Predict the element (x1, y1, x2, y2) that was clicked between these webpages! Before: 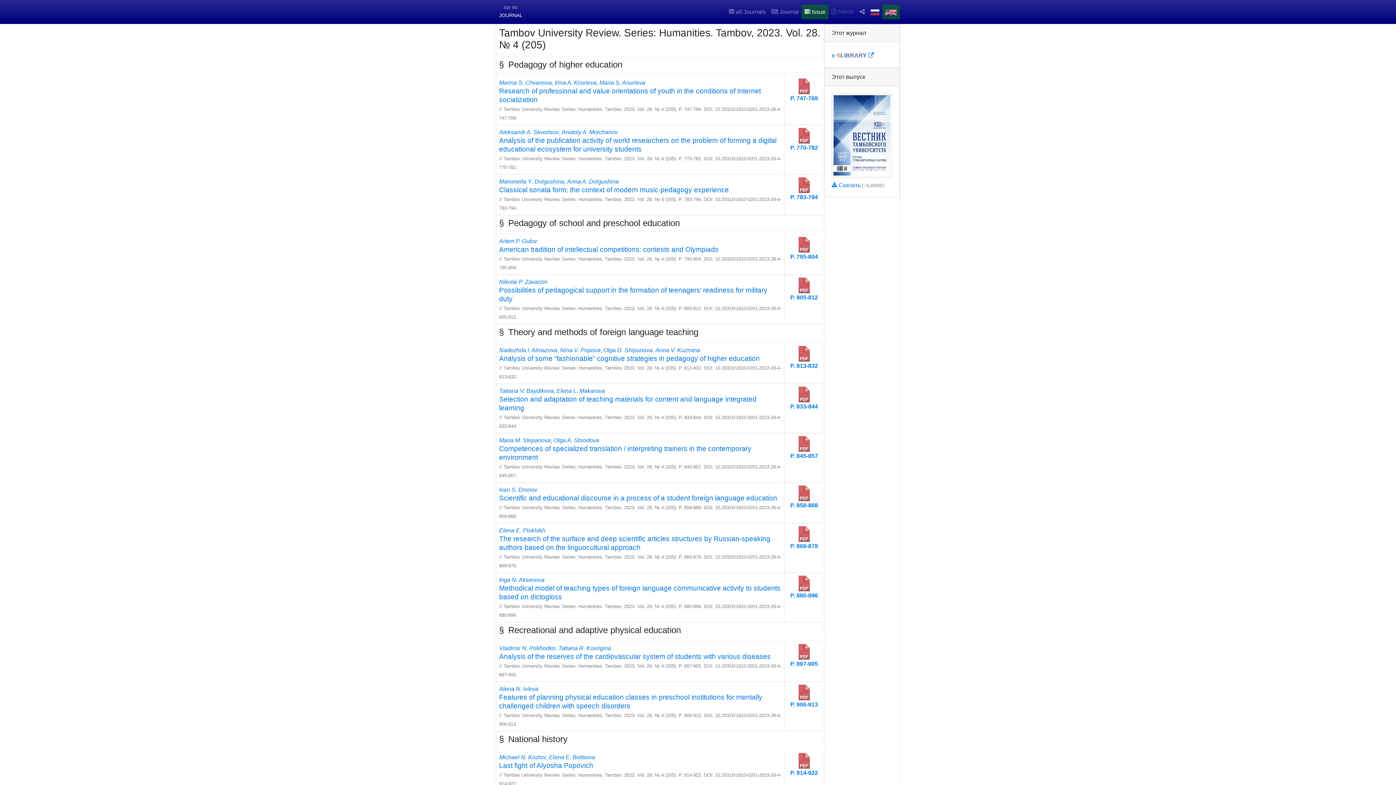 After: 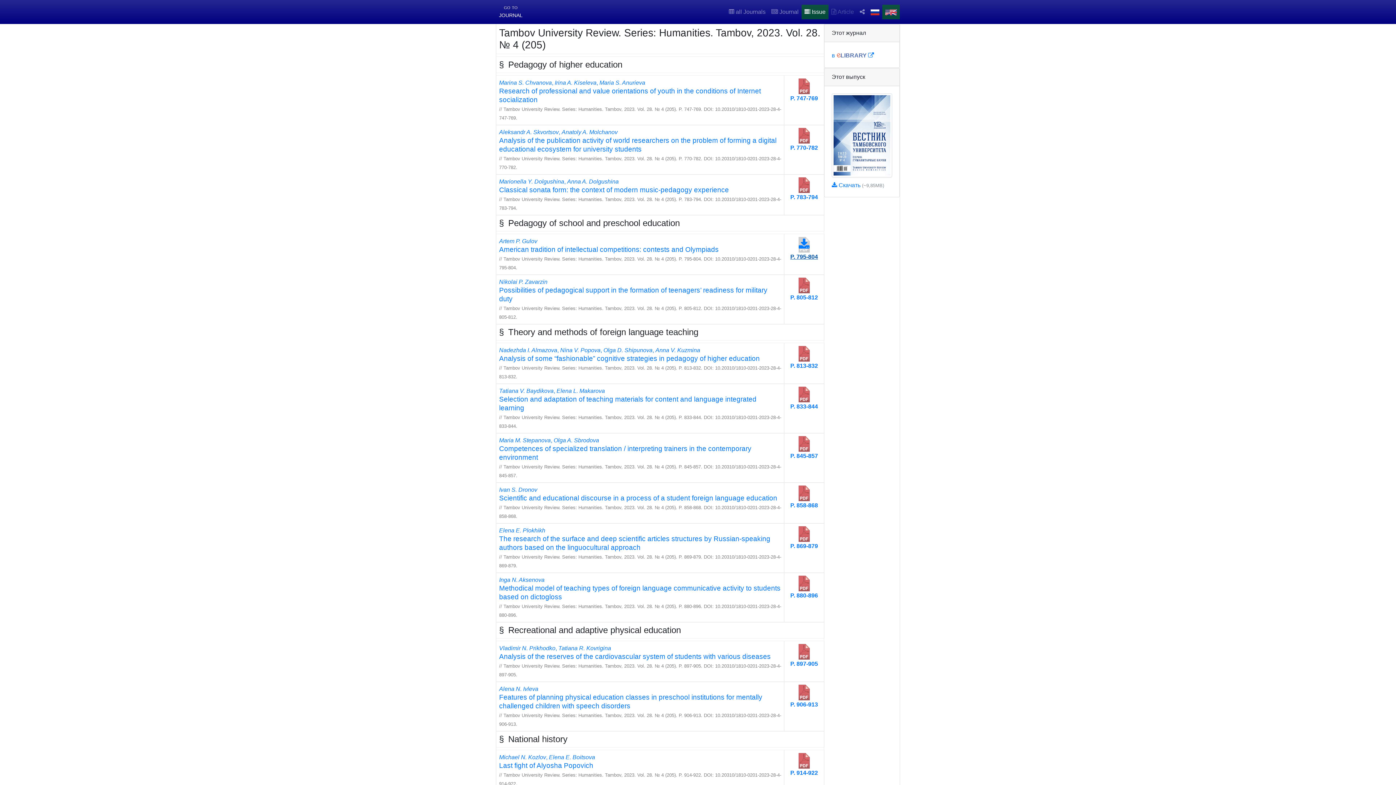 Action: label: P. 795-804 bbox: (784, 234, 824, 274)